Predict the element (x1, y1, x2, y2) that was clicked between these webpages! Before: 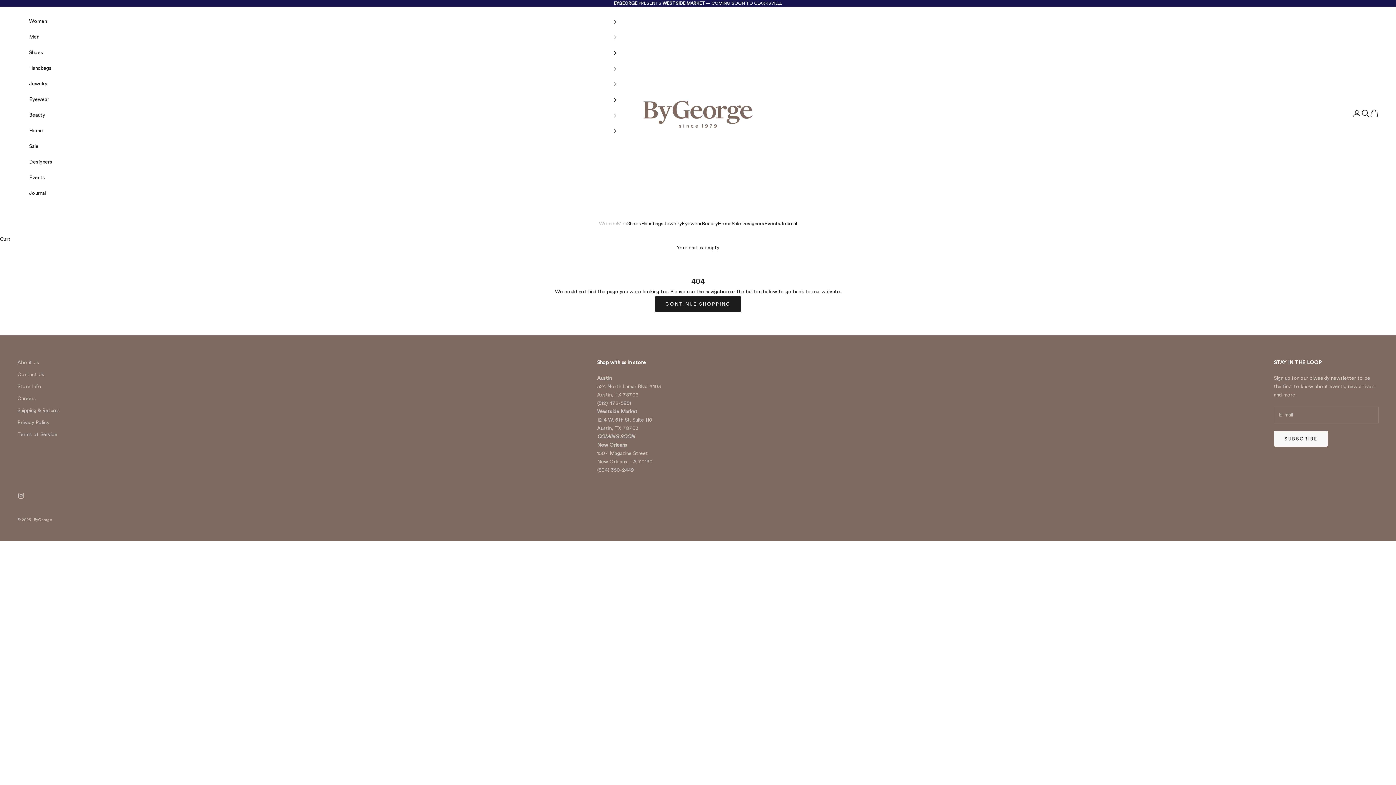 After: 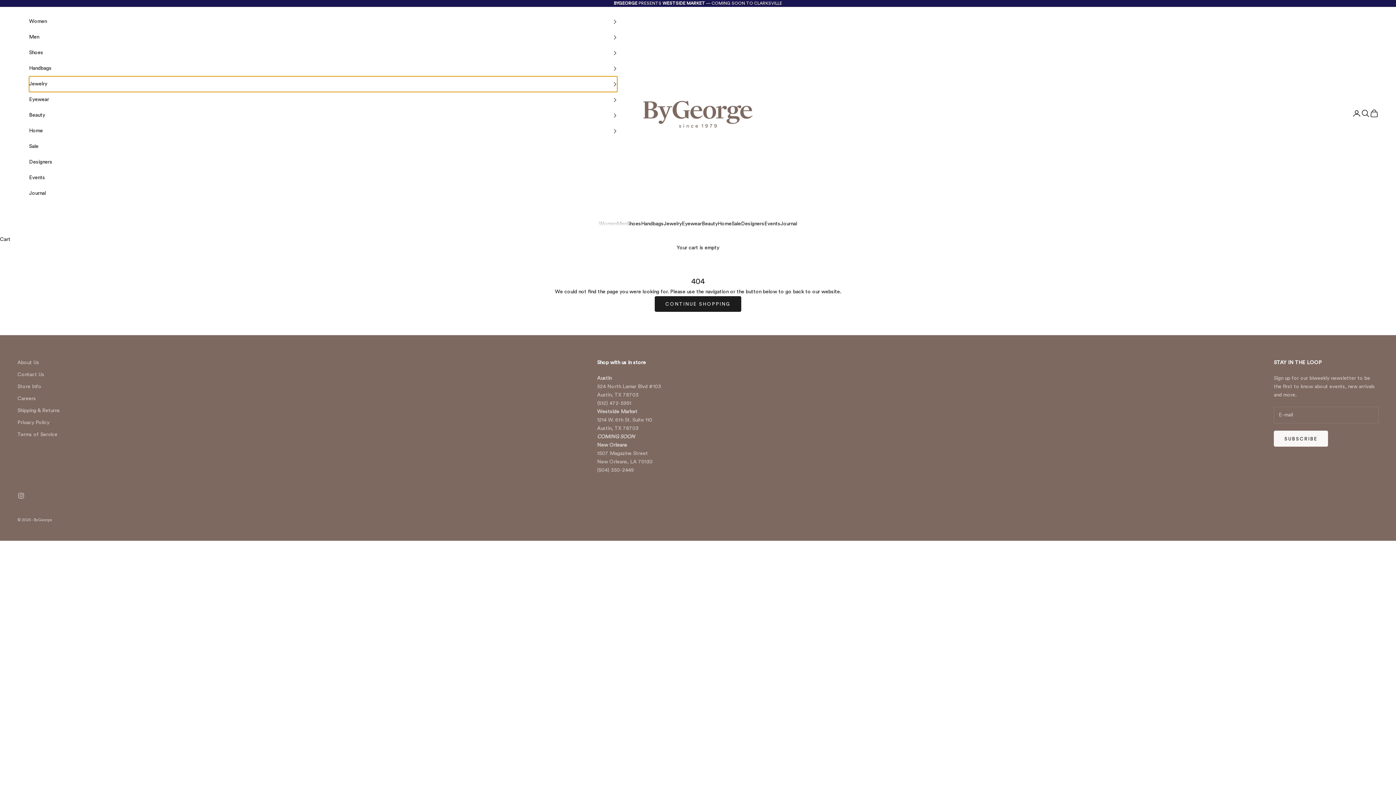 Action: bbox: (29, 76, 617, 92) label: Jewelry